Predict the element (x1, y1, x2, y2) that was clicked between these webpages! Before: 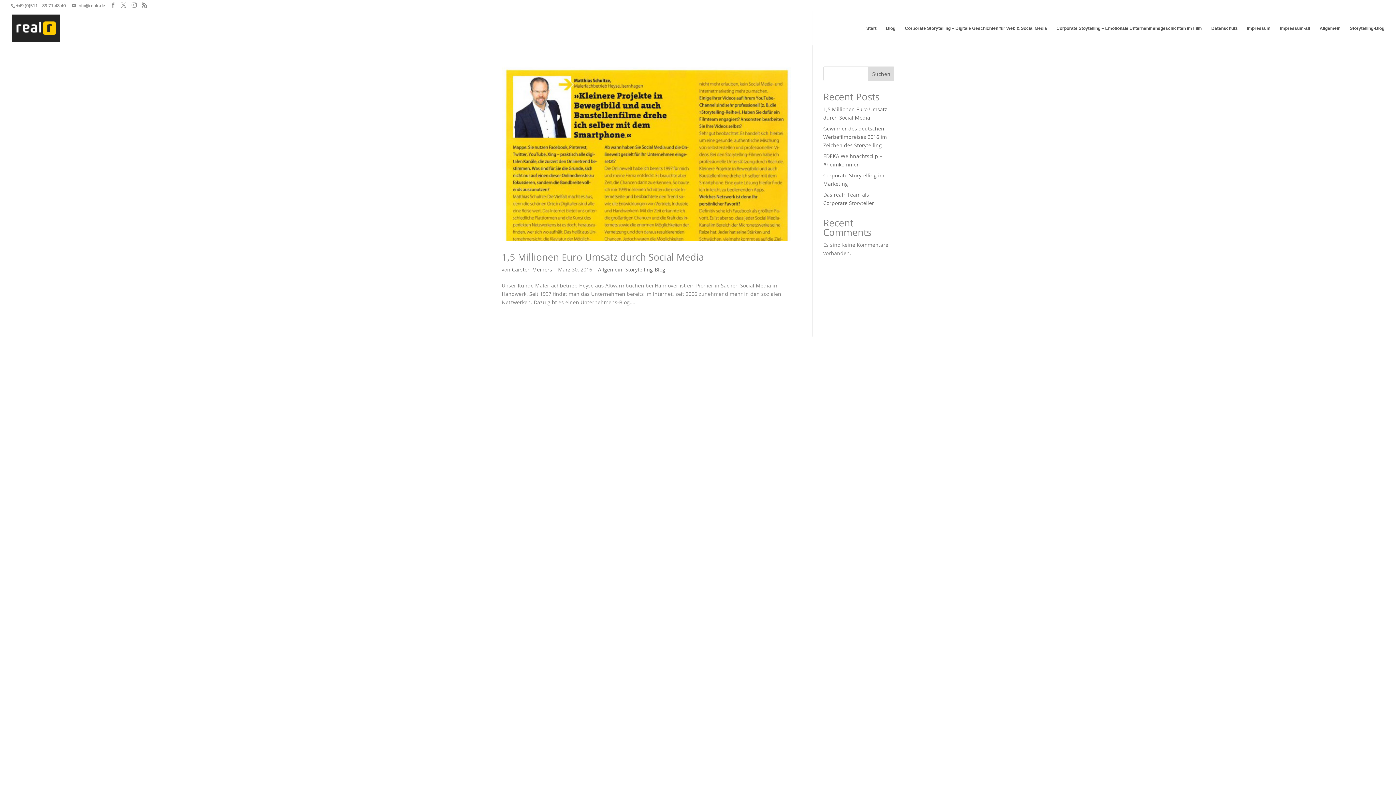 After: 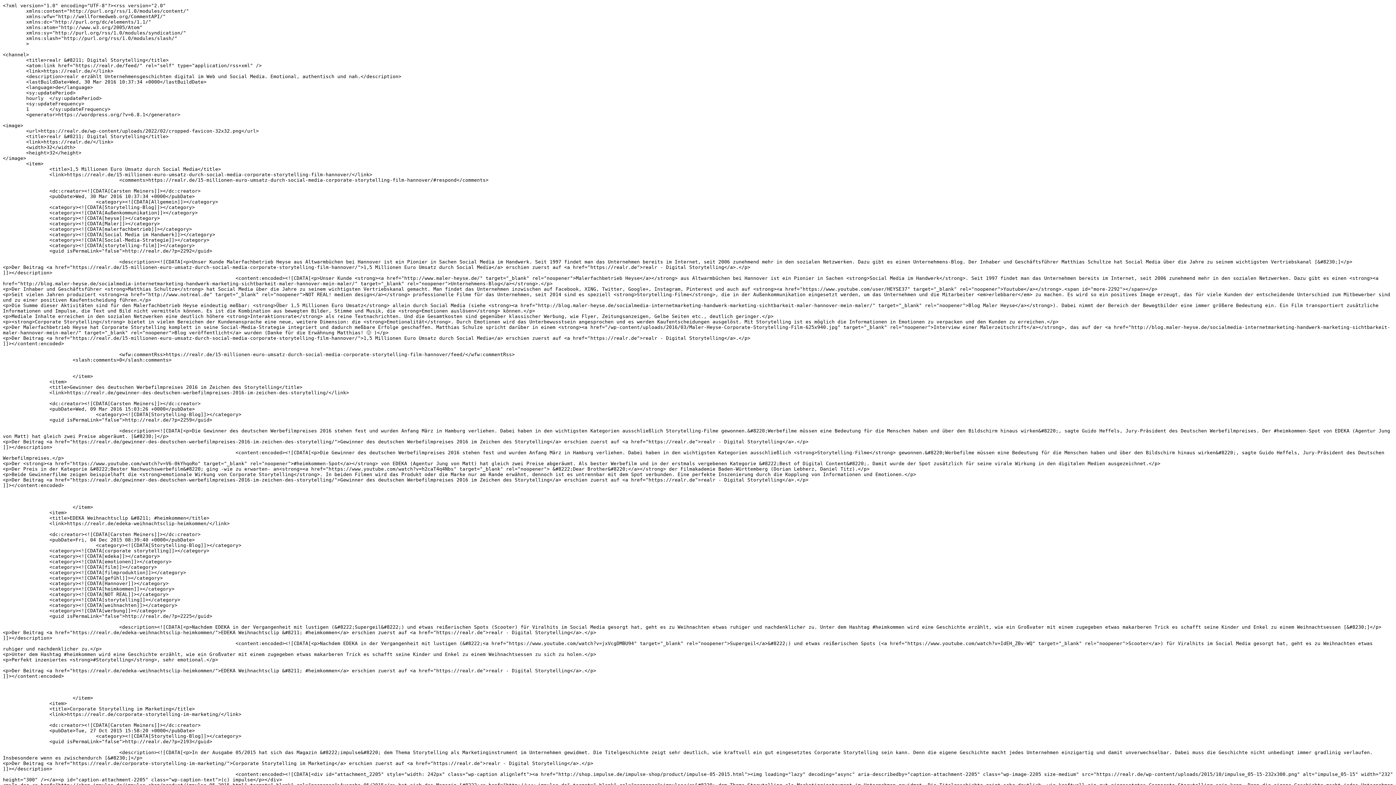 Action: bbox: (142, 2, 147, 8)